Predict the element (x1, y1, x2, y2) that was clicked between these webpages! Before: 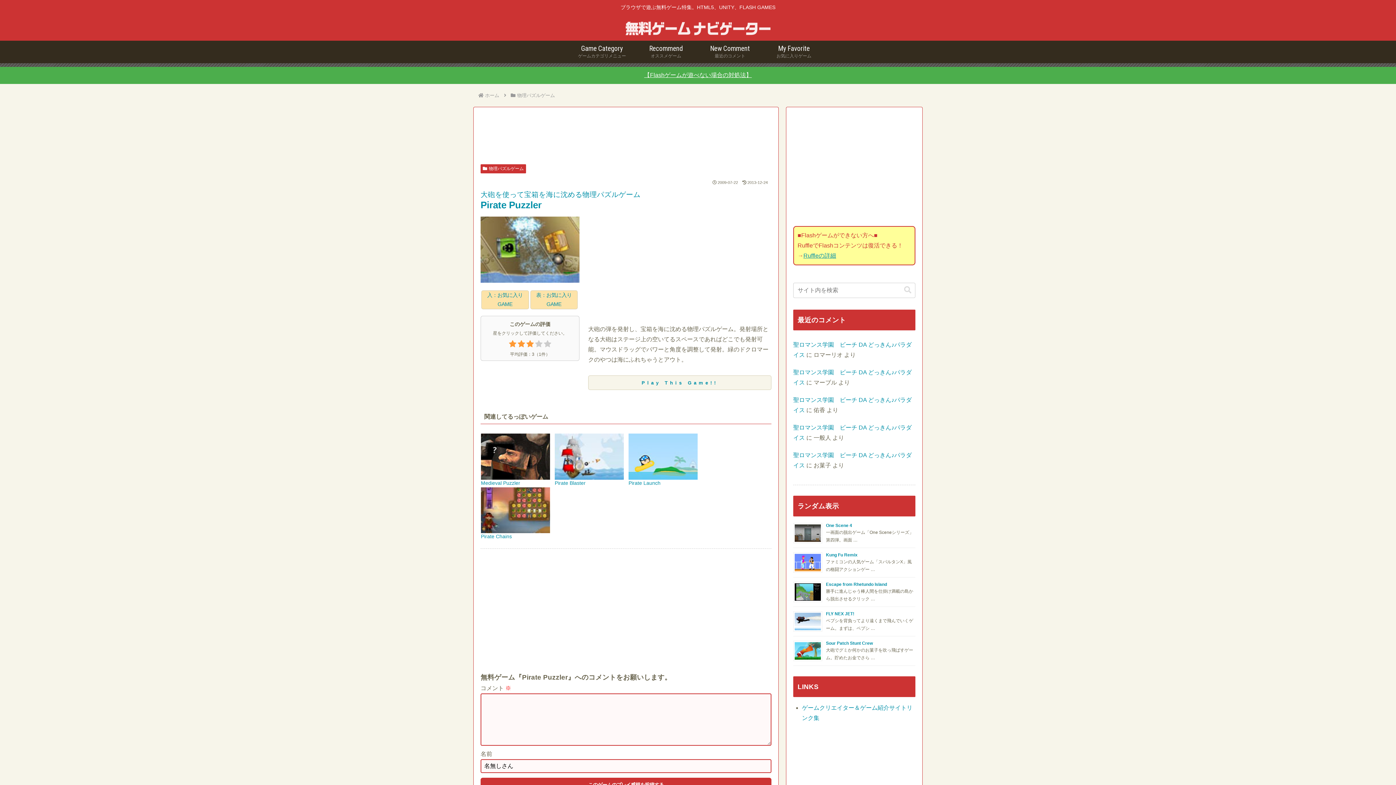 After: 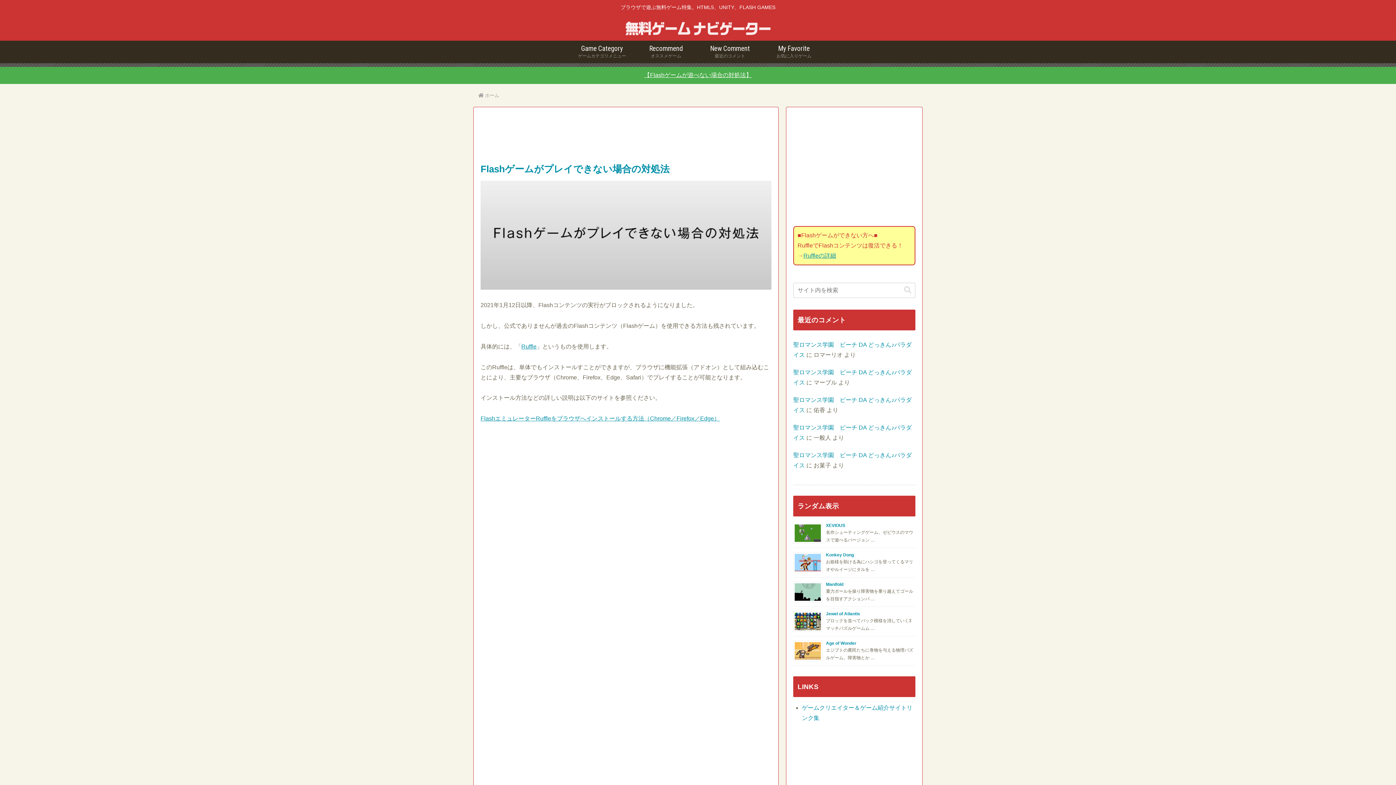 Action: bbox: (803, 252, 836, 259) label: Ruffleの詳細